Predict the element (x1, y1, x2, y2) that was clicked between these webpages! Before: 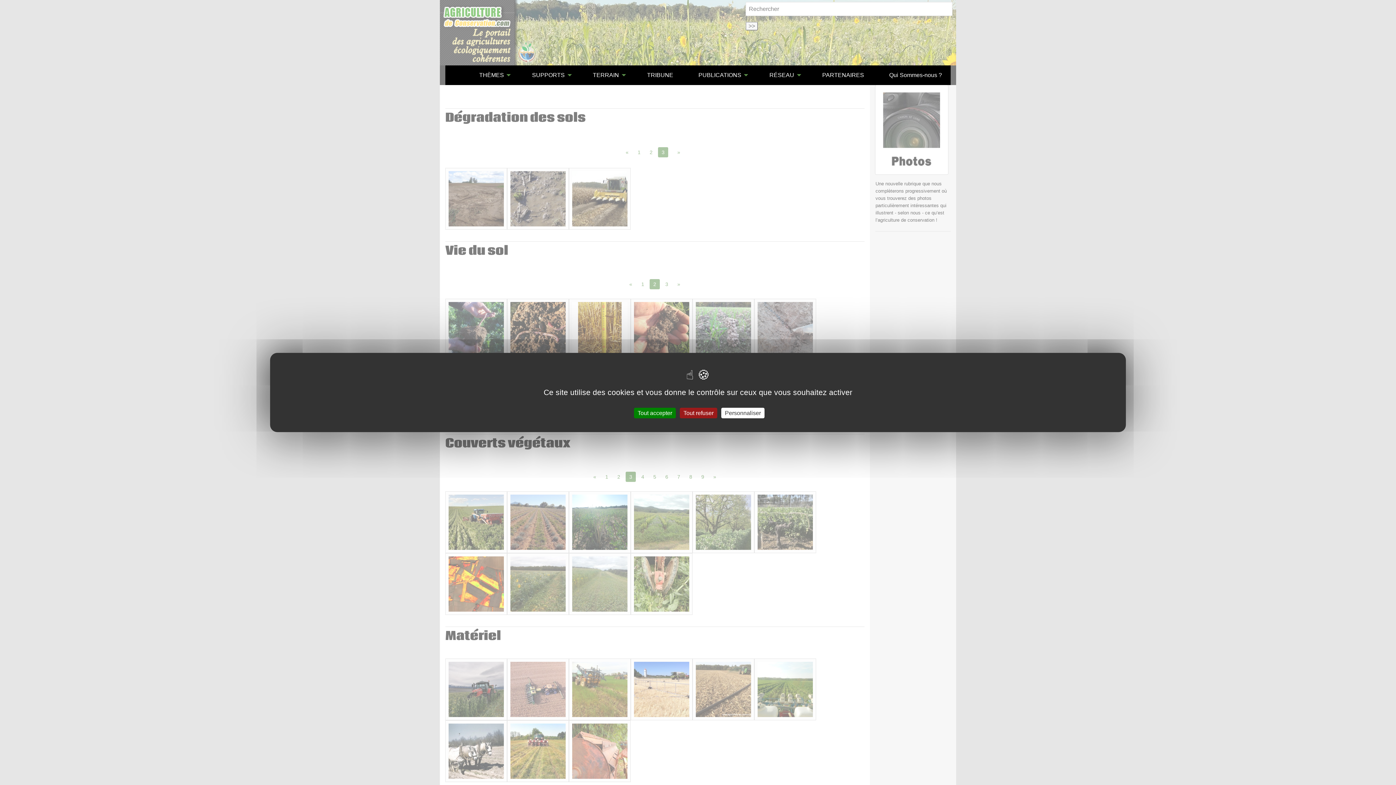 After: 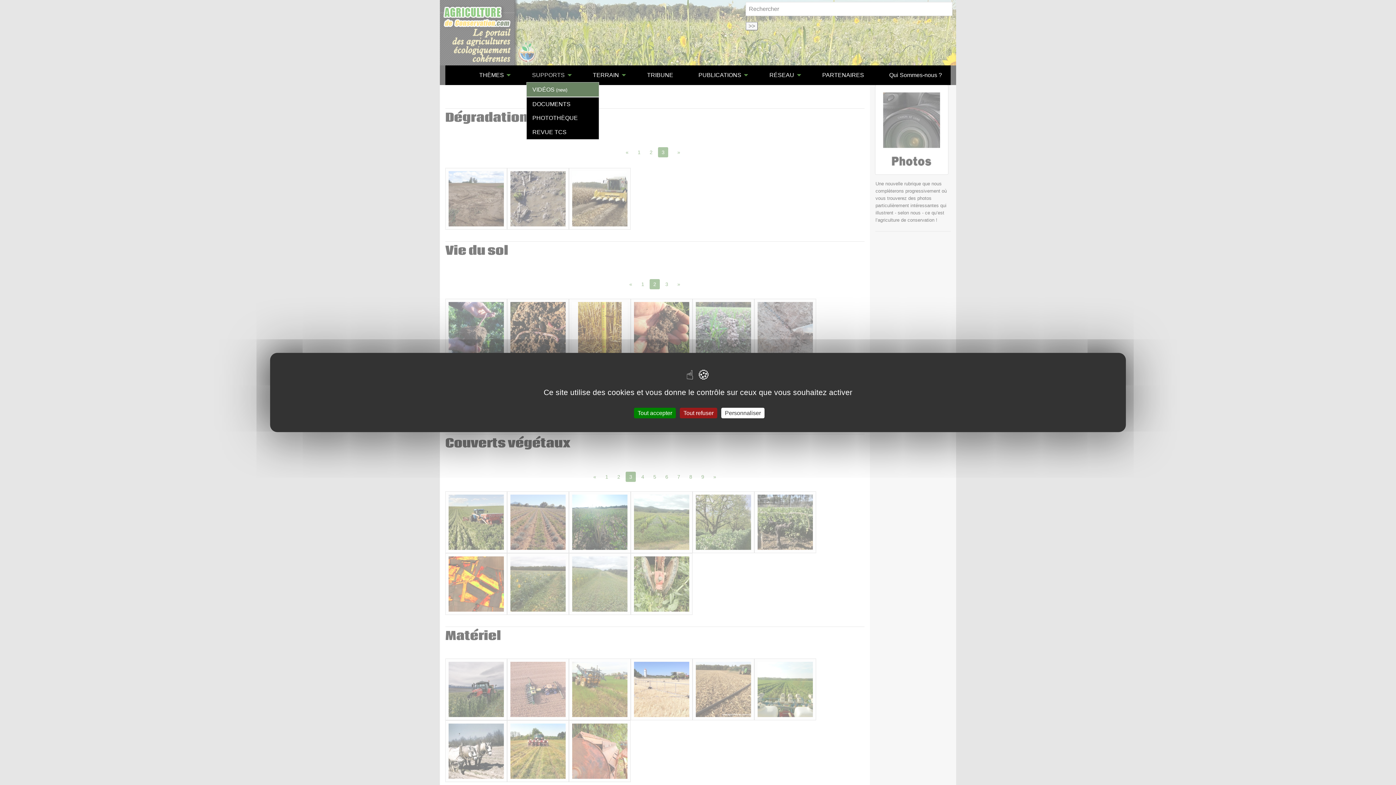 Action: label: SUPPORTS bbox: (526, 68, 573, 82)